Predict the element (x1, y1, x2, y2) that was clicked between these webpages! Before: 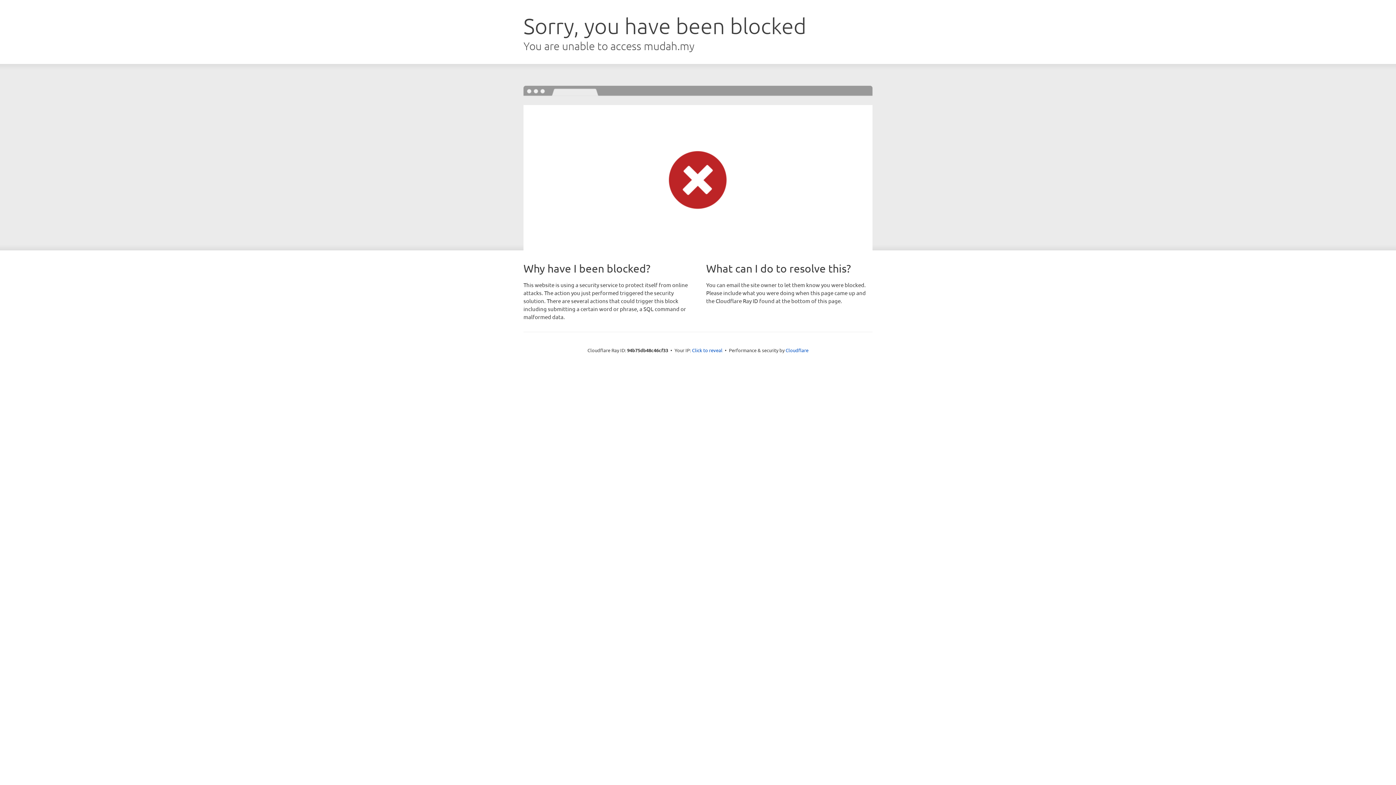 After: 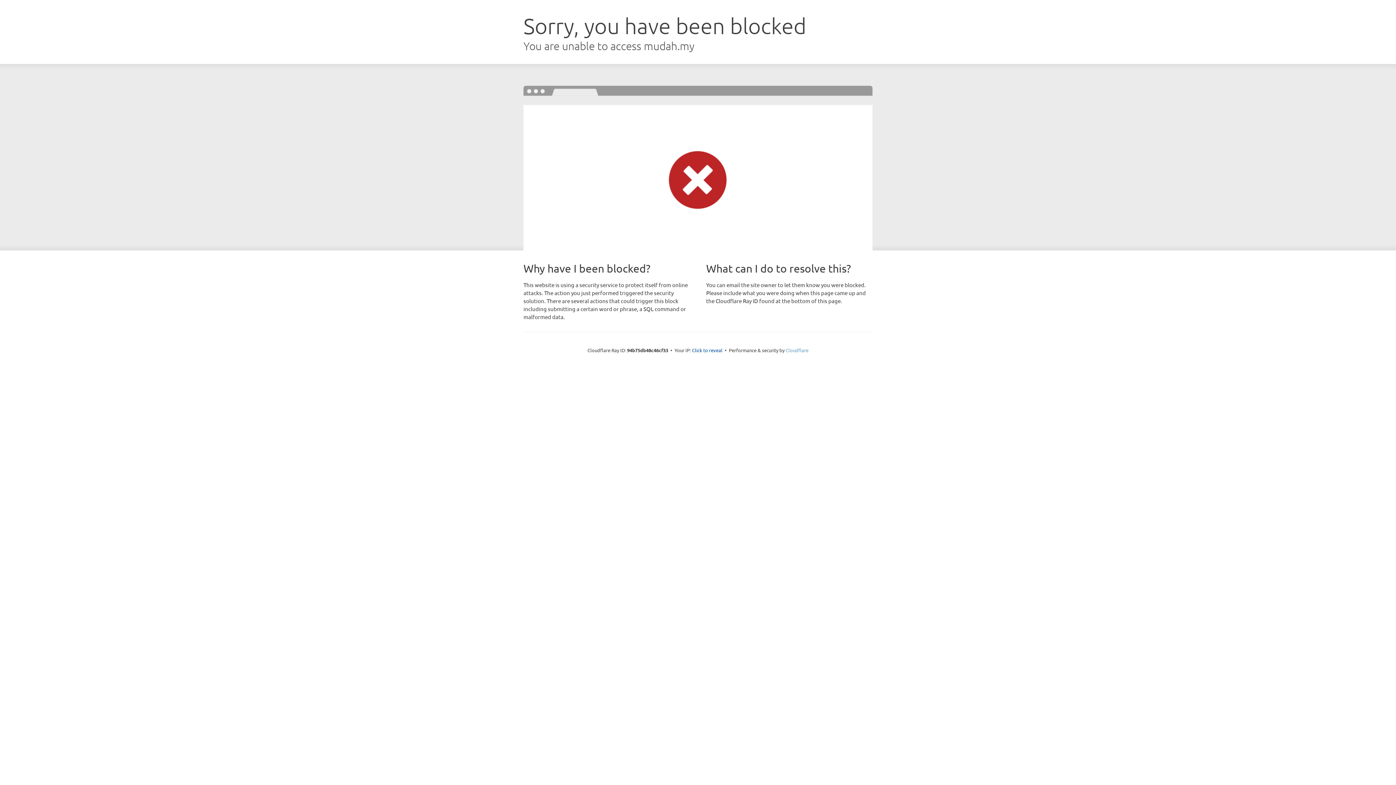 Action: bbox: (785, 347, 808, 353) label: Cloudflare